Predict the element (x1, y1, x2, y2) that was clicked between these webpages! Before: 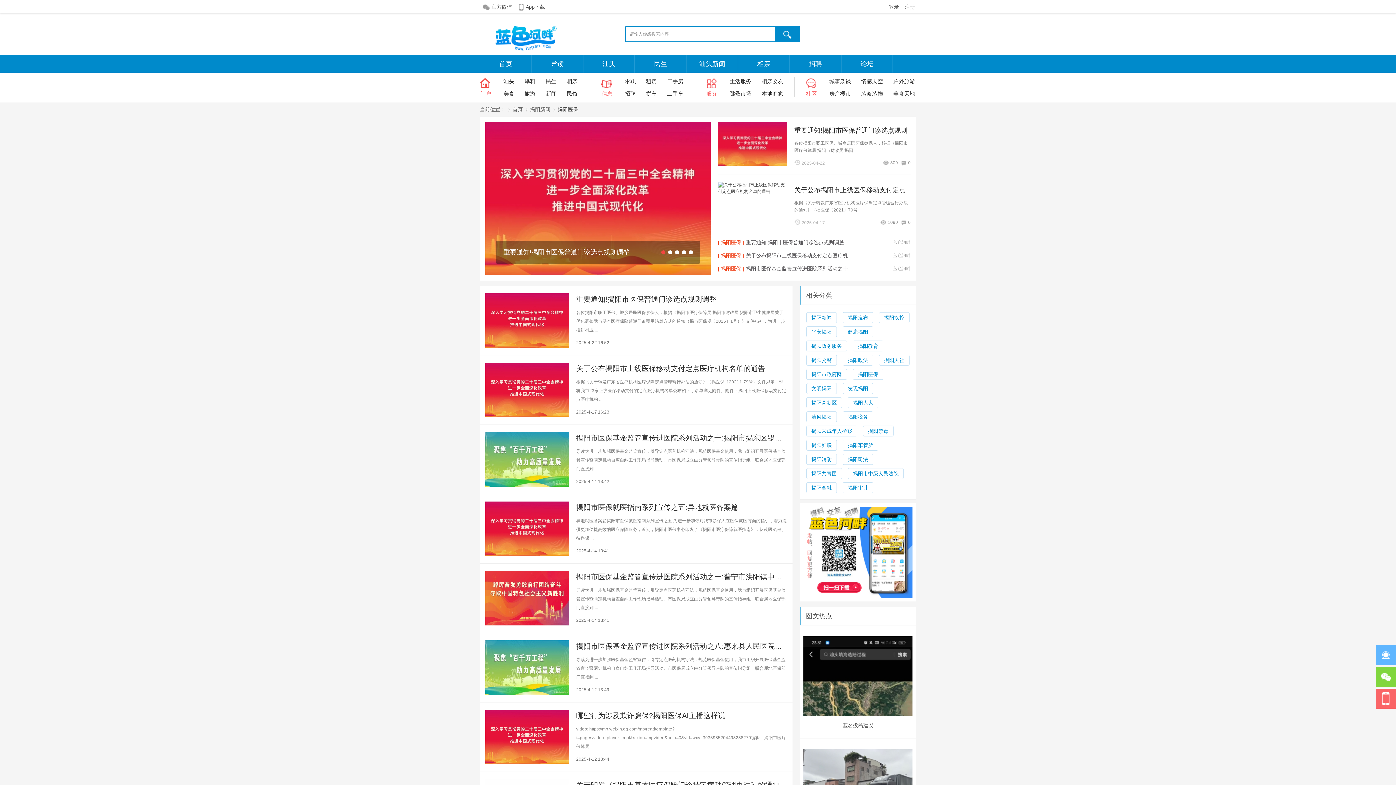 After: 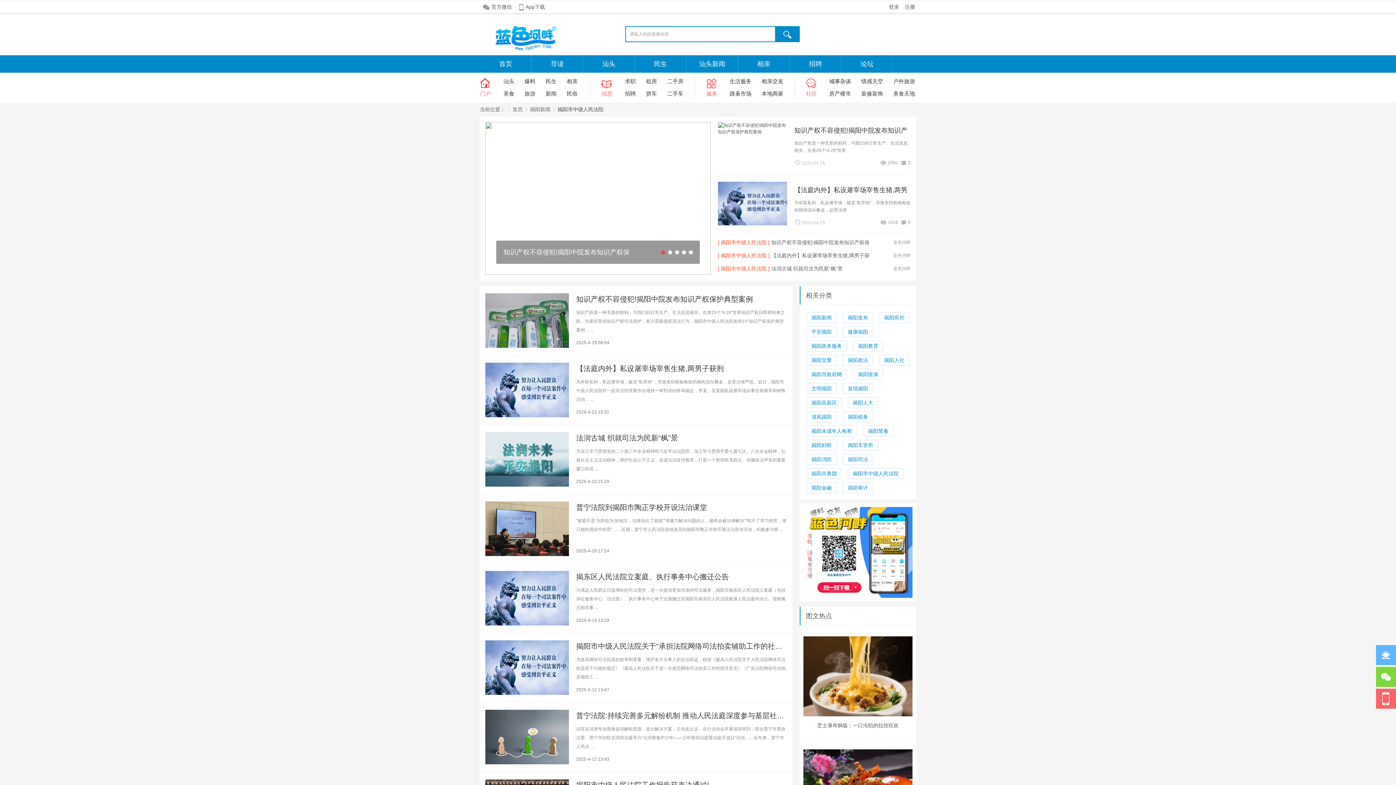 Action: bbox: (848, 468, 904, 479) label: 揭阳市中级人民法院